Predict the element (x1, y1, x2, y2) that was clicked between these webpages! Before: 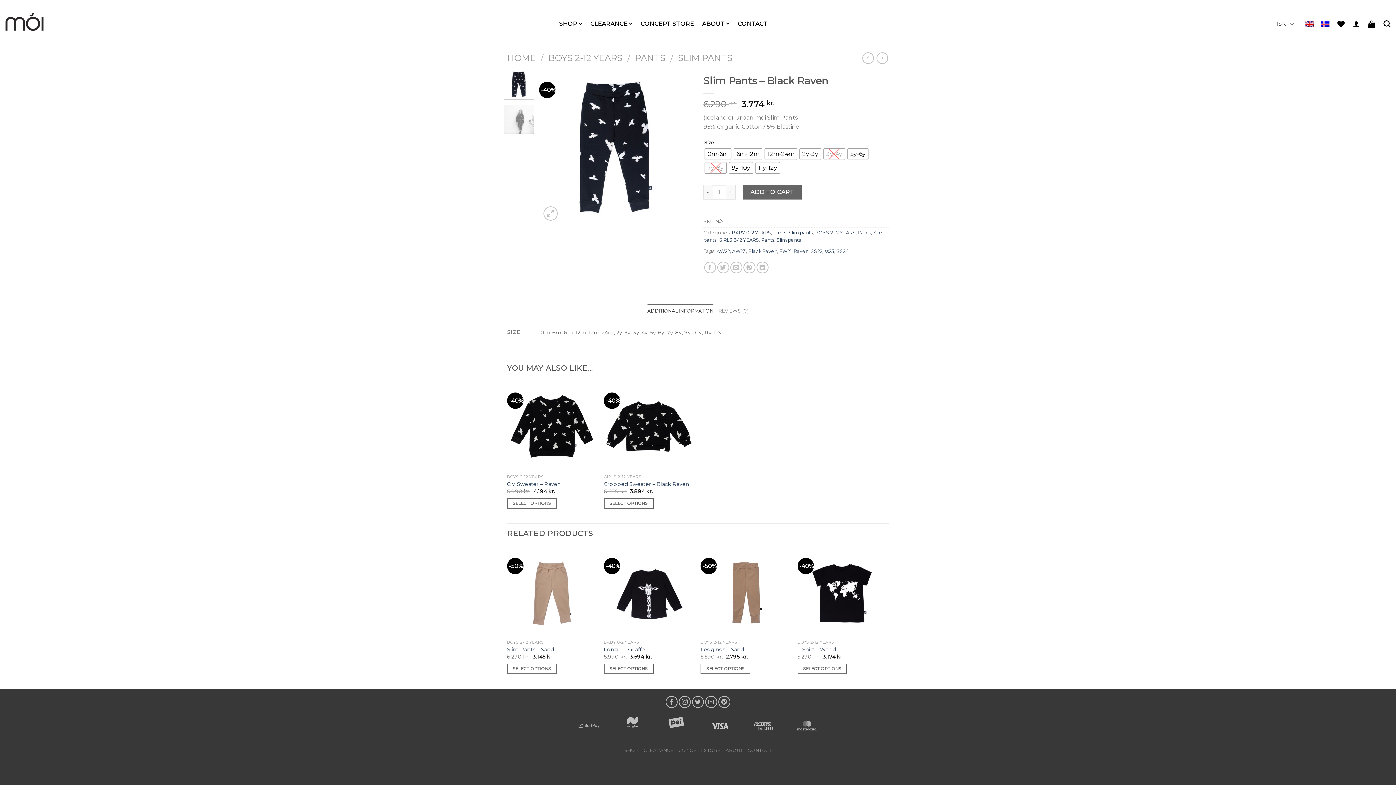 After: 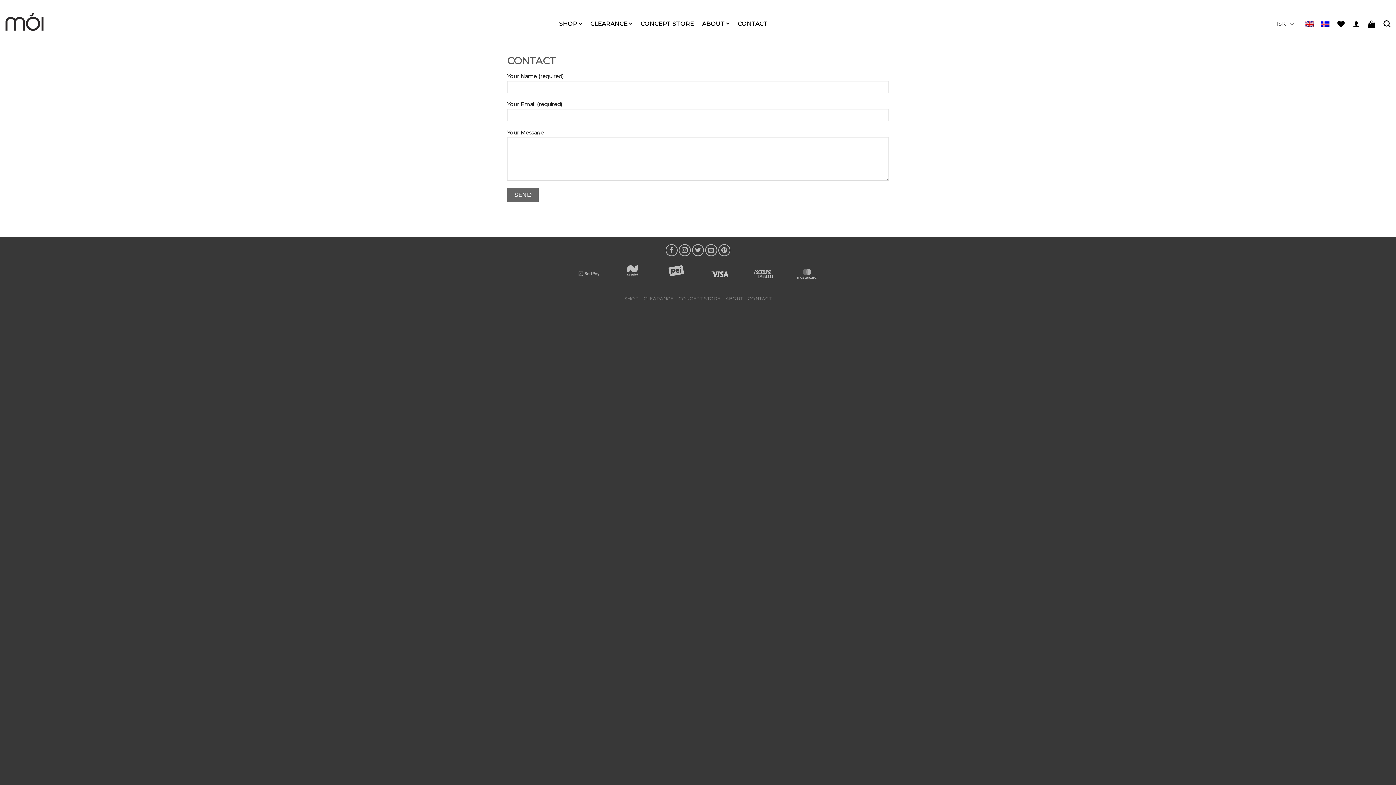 Action: bbox: (748, 747, 771, 753) label: CONTACT